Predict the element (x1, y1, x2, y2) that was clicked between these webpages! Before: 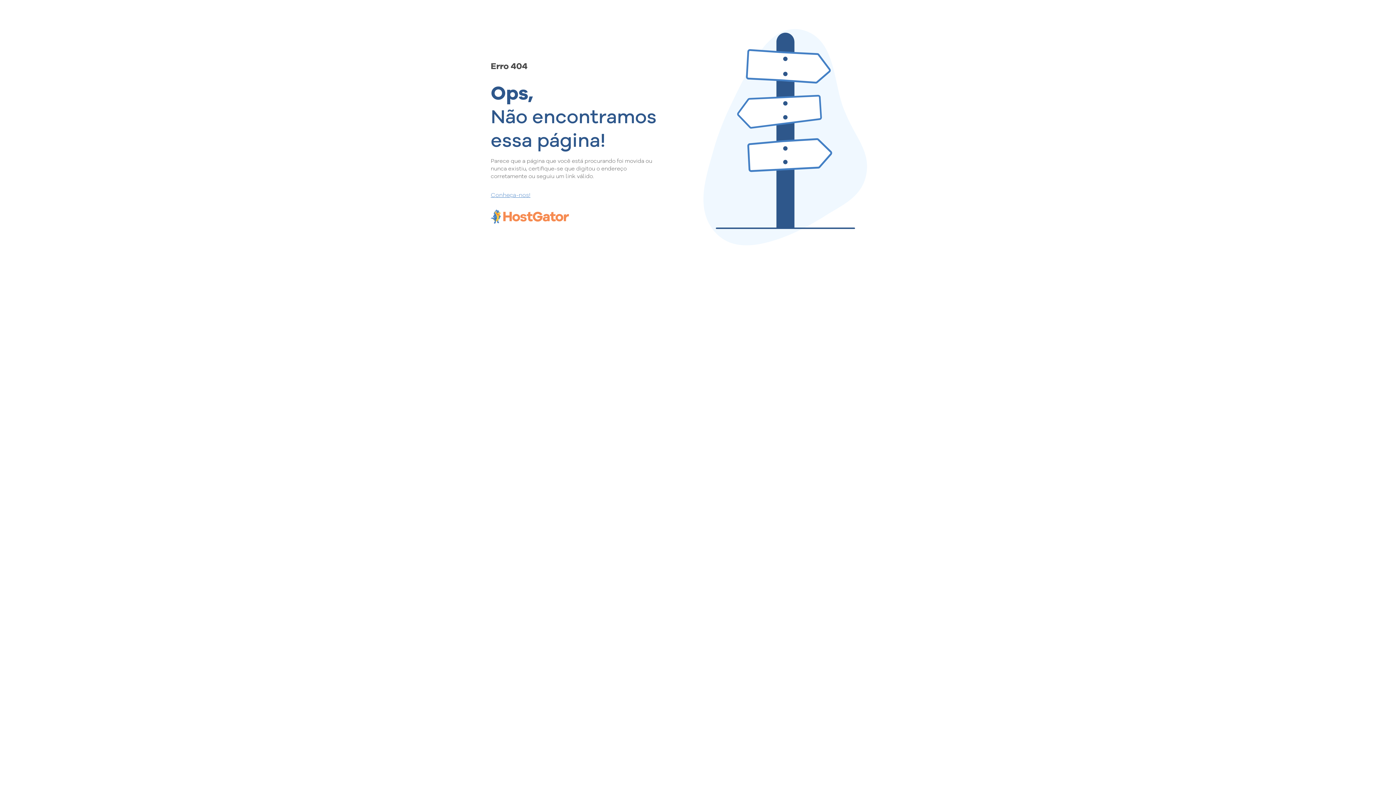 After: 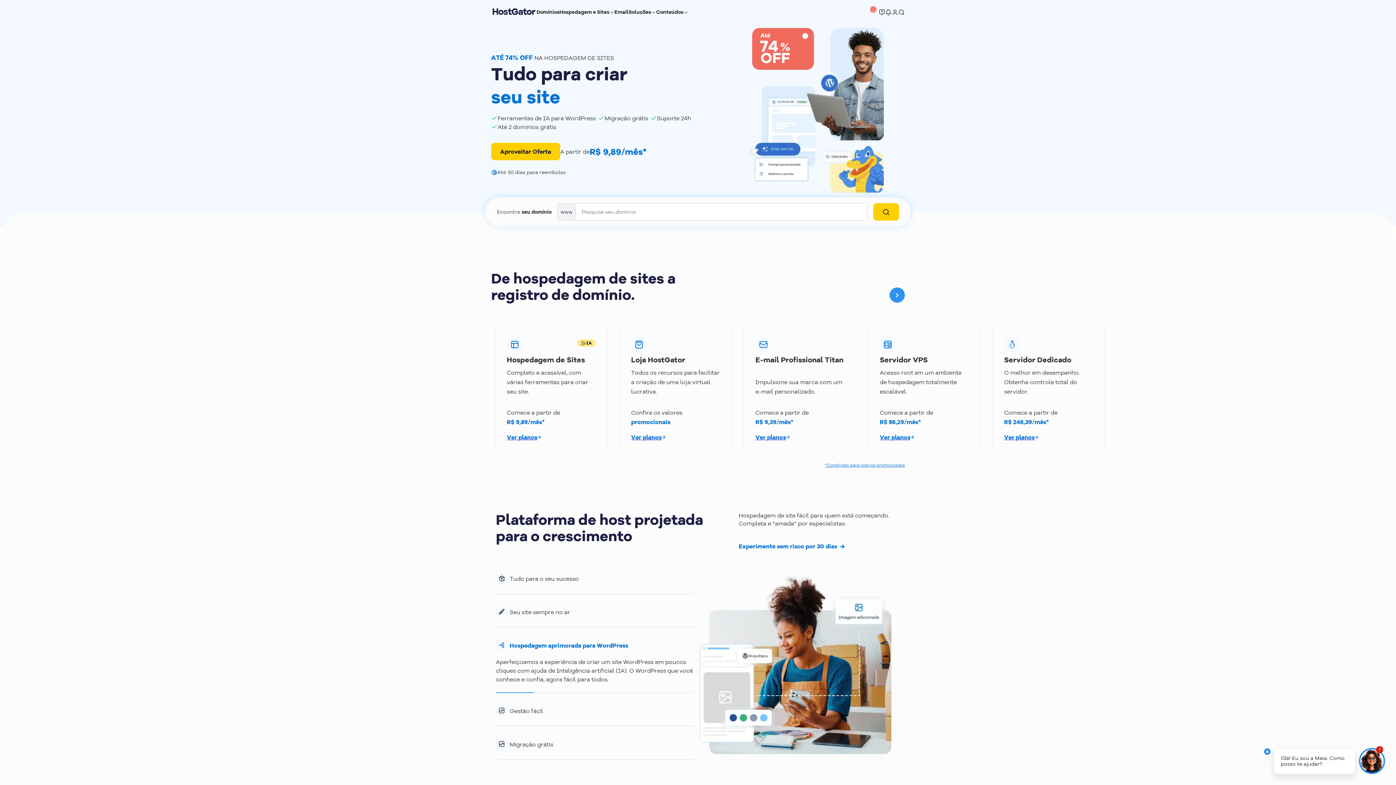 Action: label: Conheça-nos! bbox: (490, 190, 657, 198)